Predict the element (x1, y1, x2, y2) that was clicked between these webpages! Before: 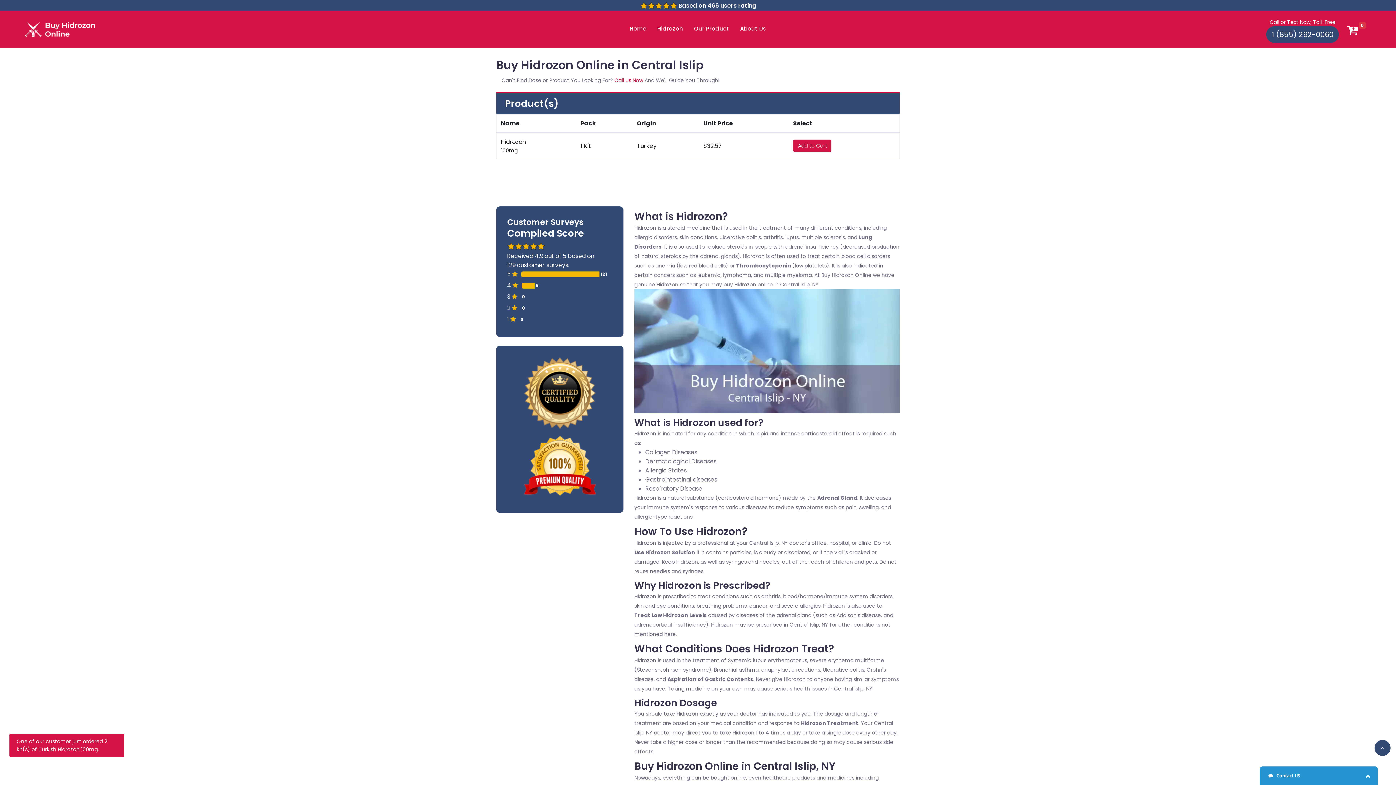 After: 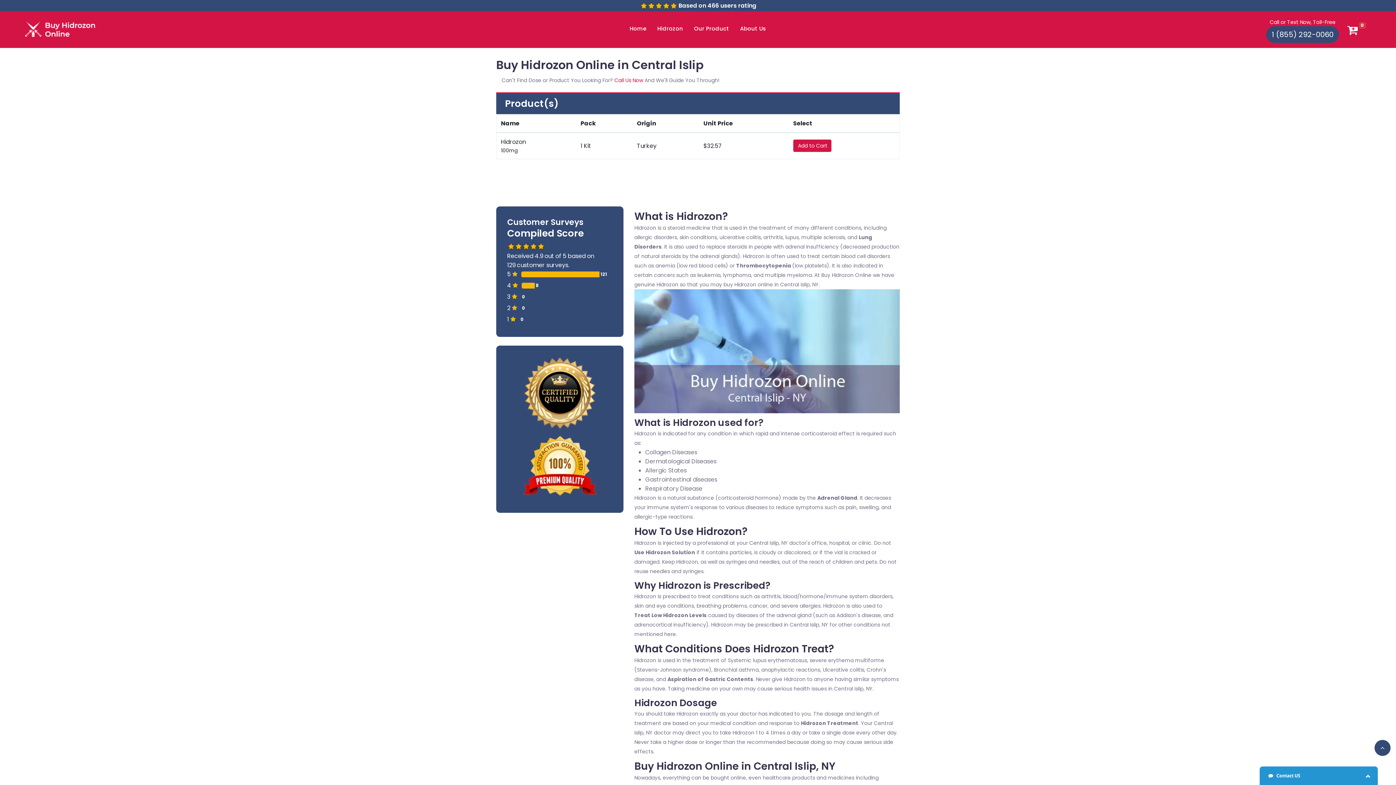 Action: bbox: (657, 11, 683, 45) label: Hidrozon